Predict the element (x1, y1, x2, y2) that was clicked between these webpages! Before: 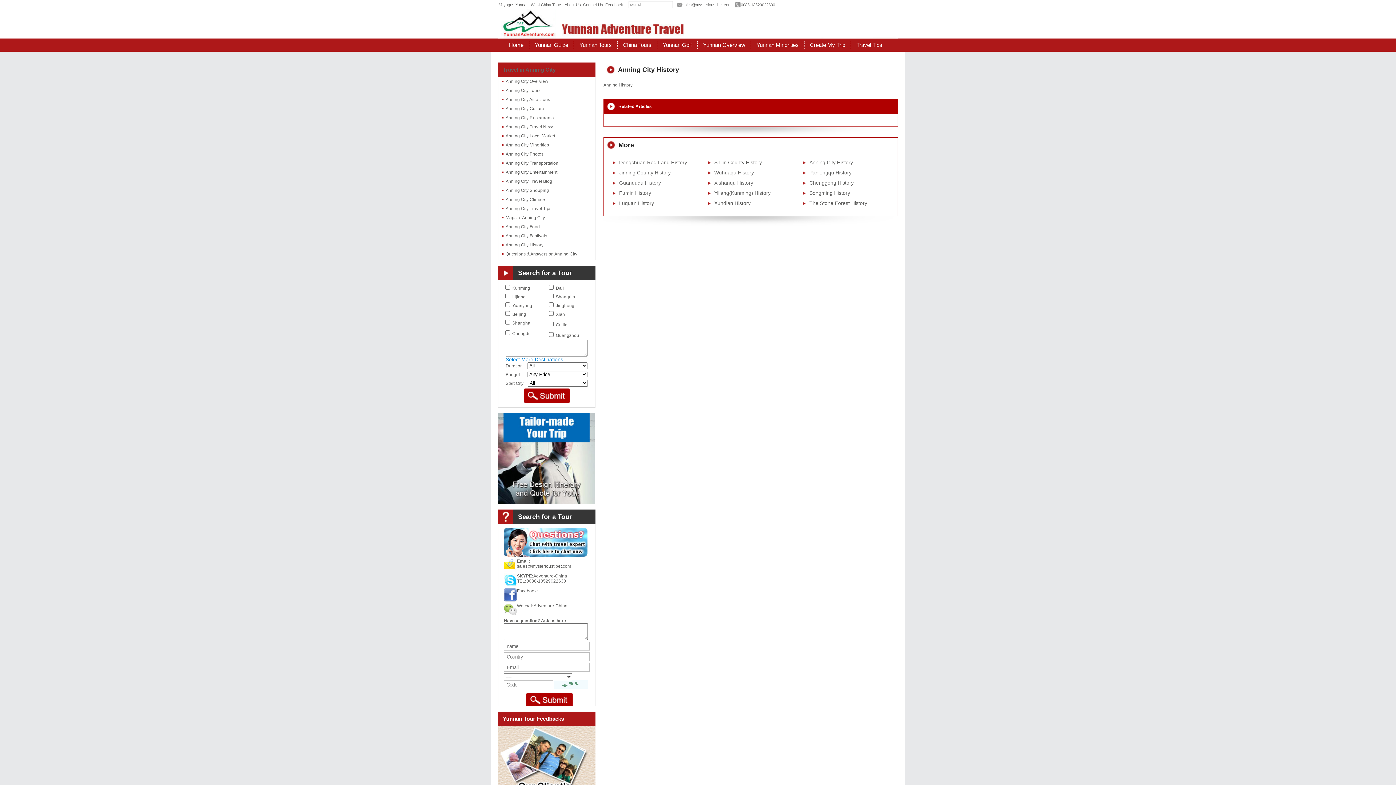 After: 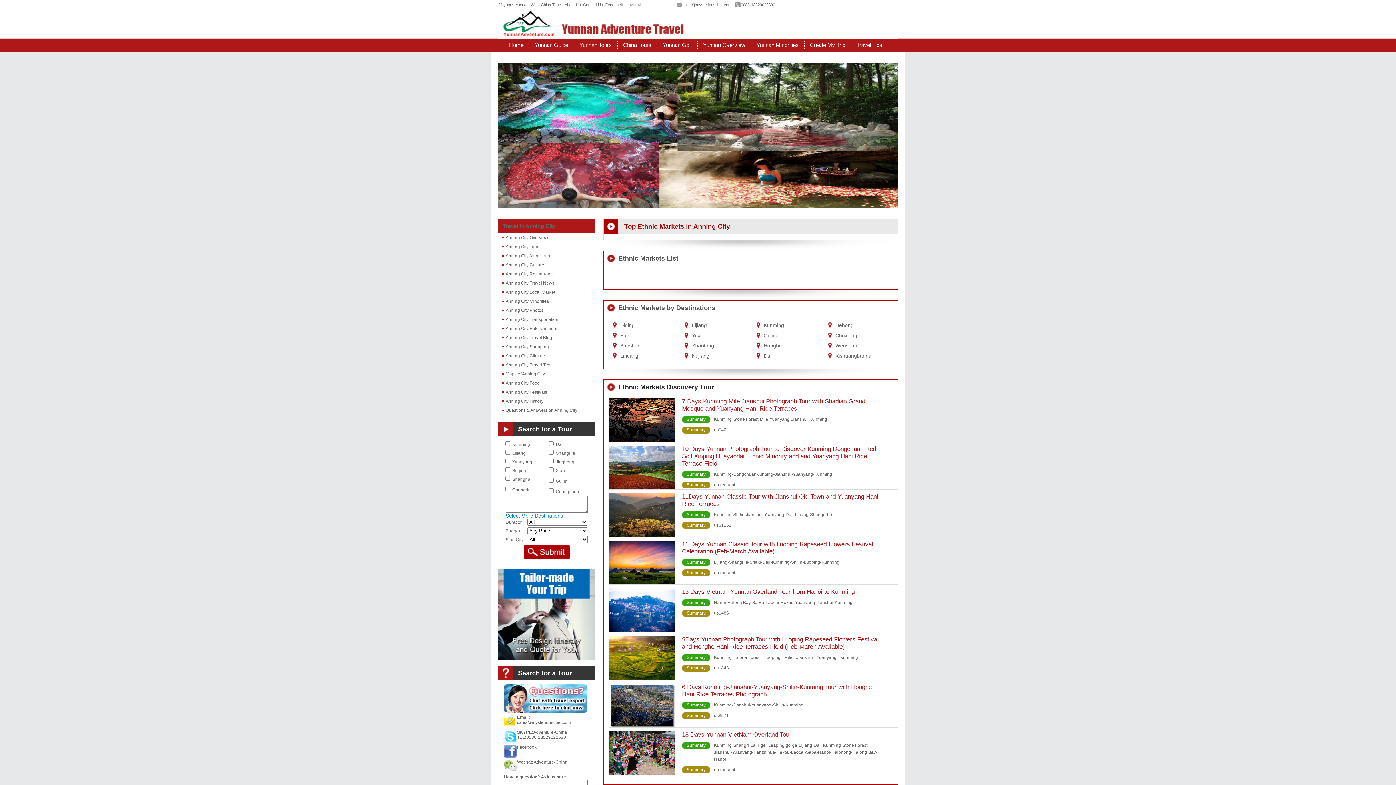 Action: bbox: (498, 131, 607, 140) label: Anning City Local Market